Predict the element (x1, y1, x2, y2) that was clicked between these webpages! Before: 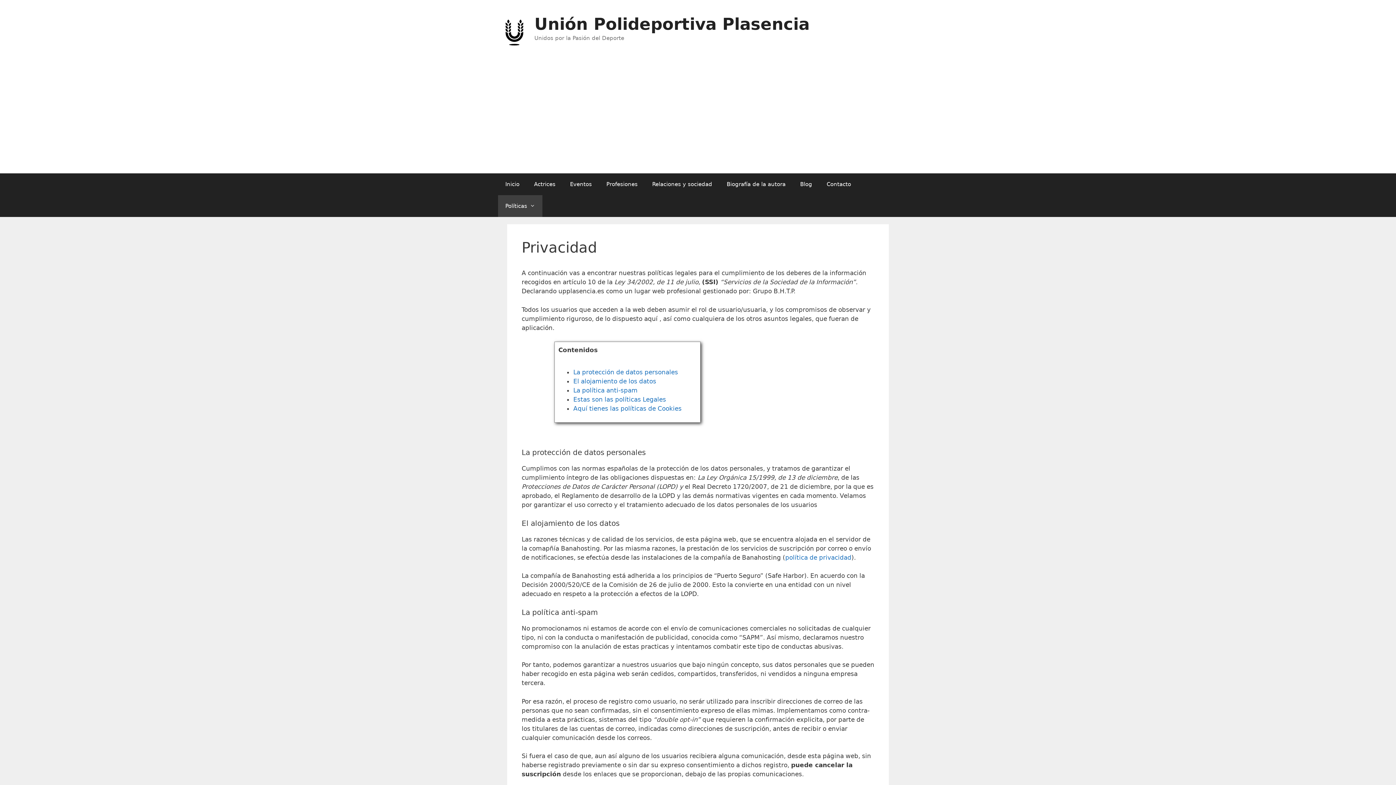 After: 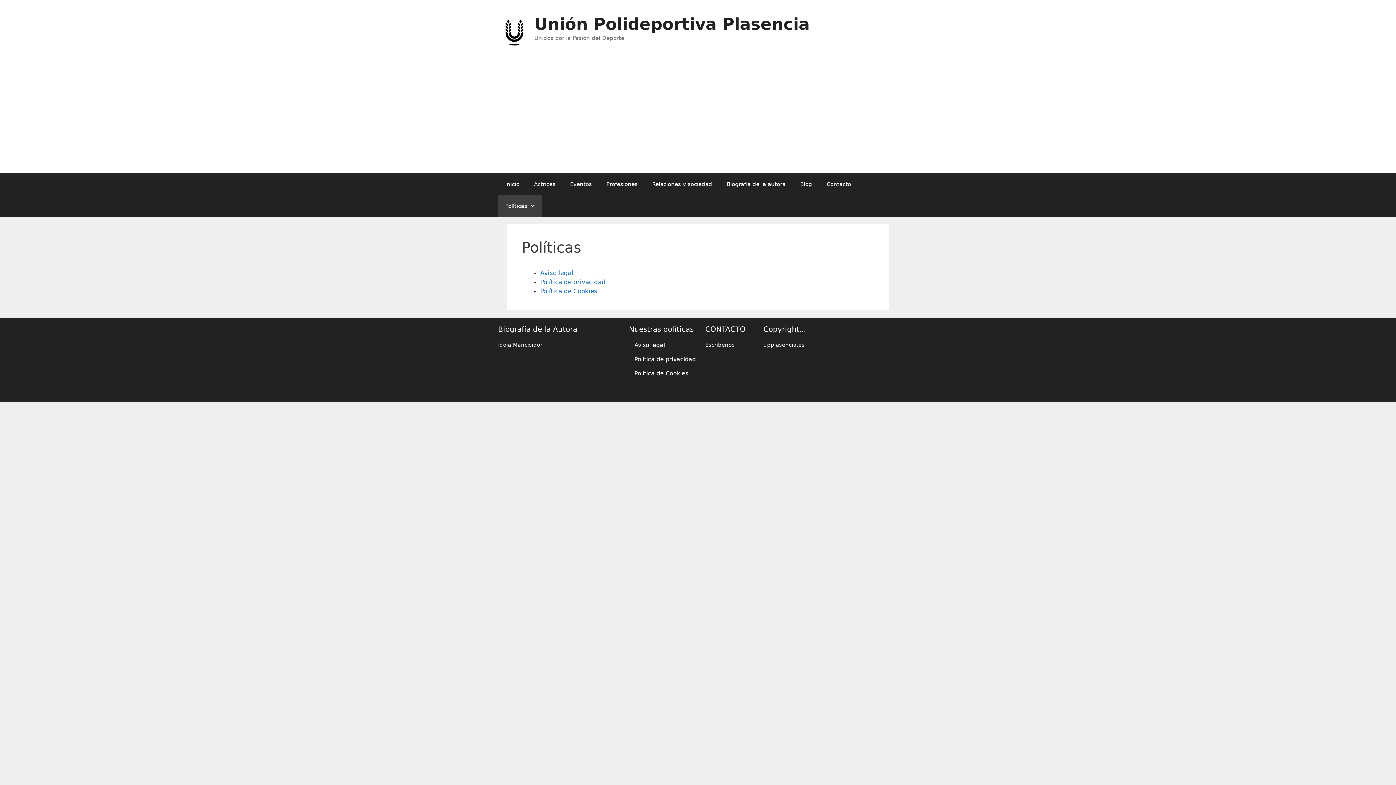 Action: label: Políticas bbox: (498, 195, 542, 217)